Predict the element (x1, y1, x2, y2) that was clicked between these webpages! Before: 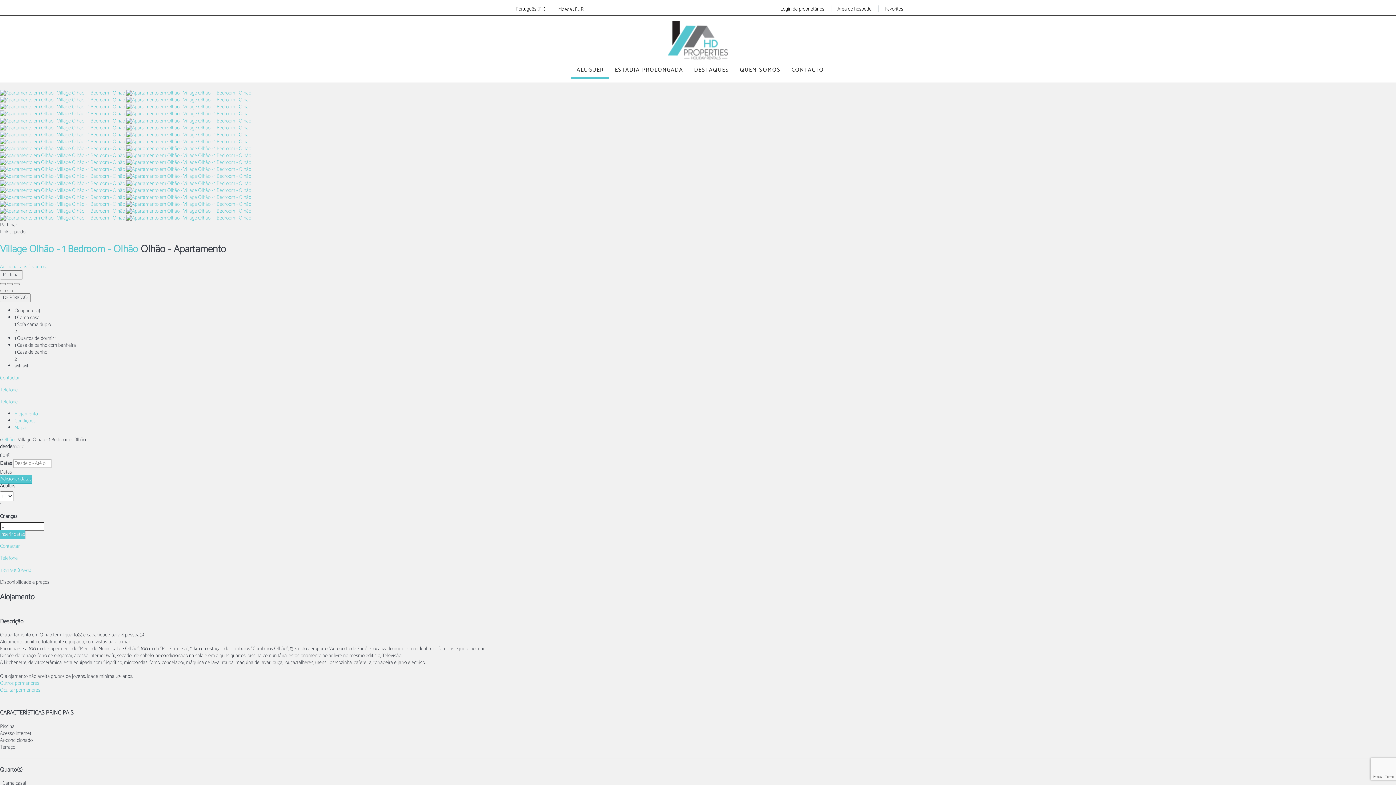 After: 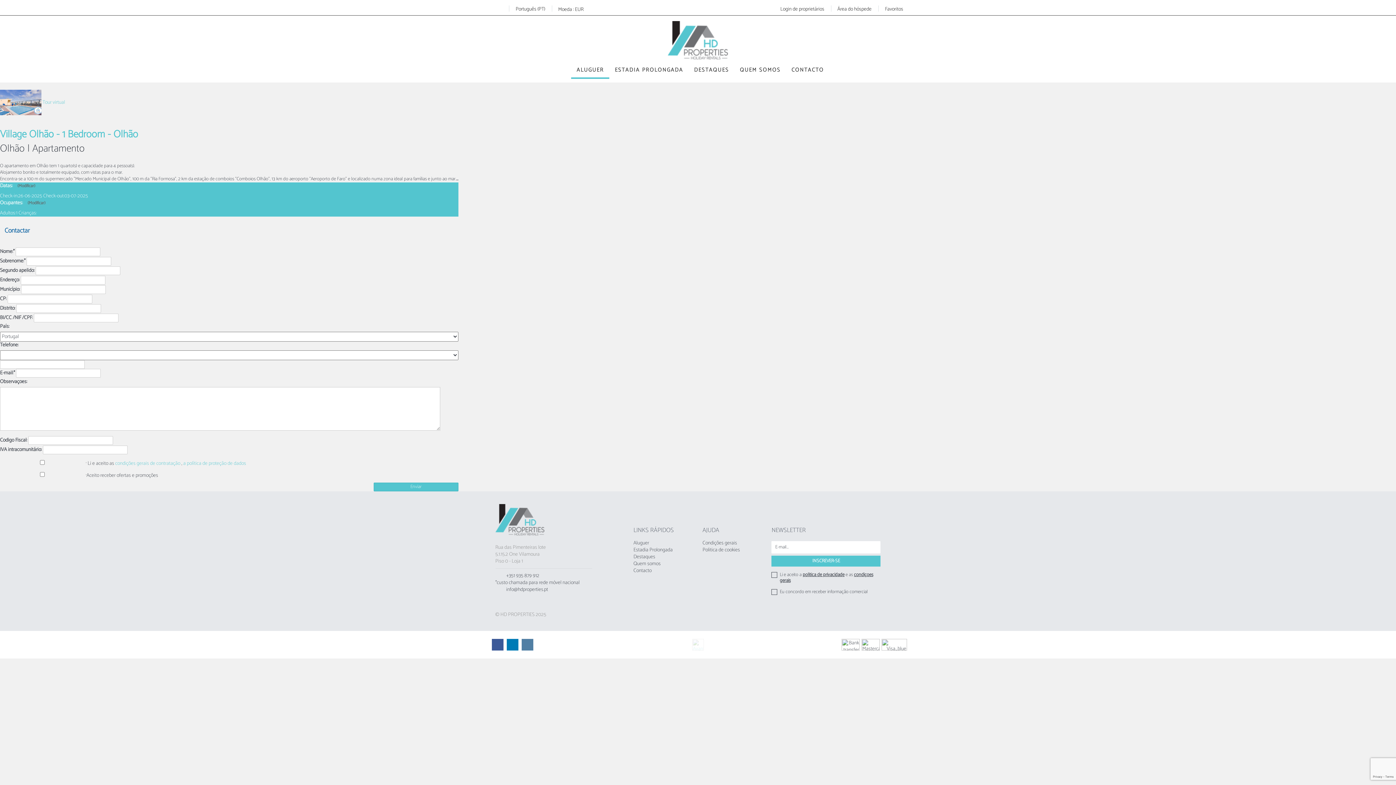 Action: label: Contactar bbox: (0, 543, 1396, 550)